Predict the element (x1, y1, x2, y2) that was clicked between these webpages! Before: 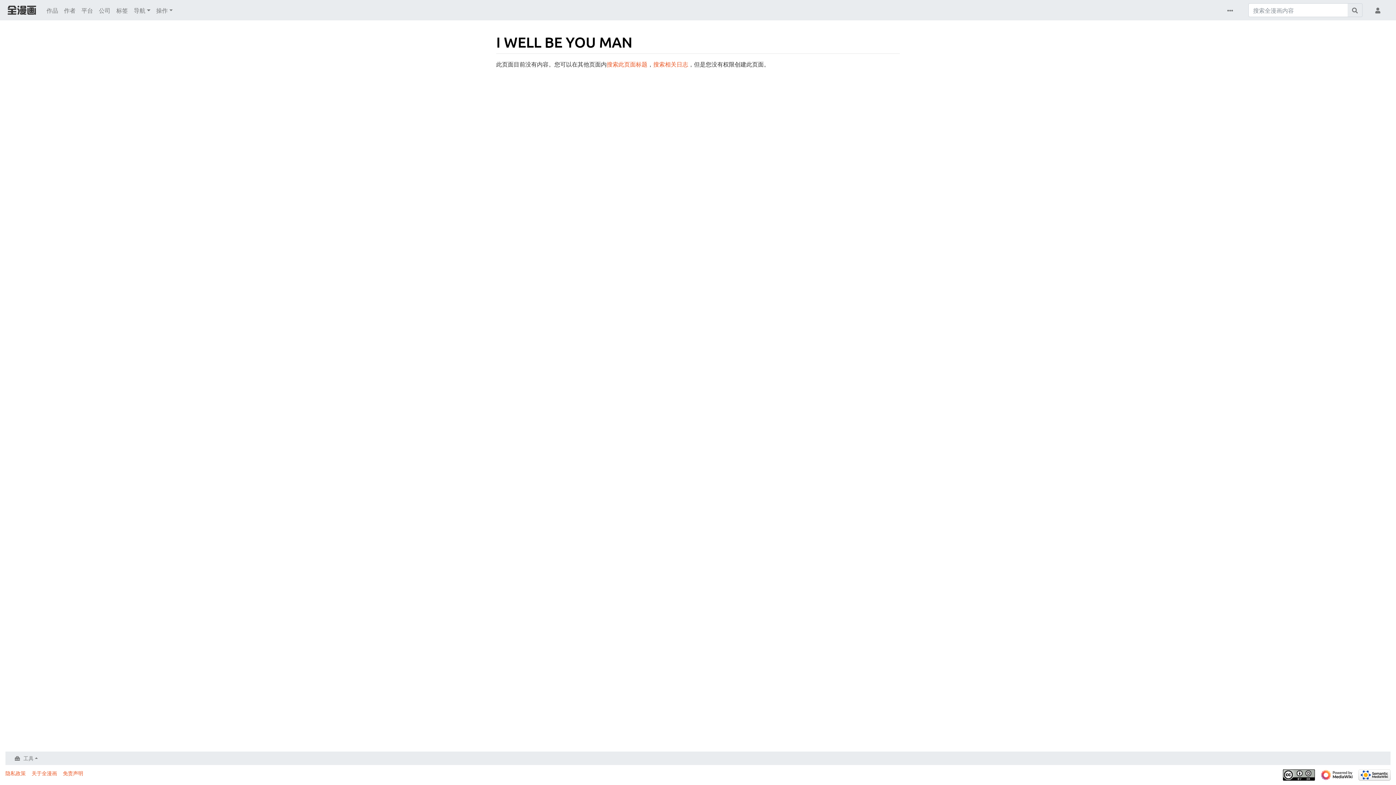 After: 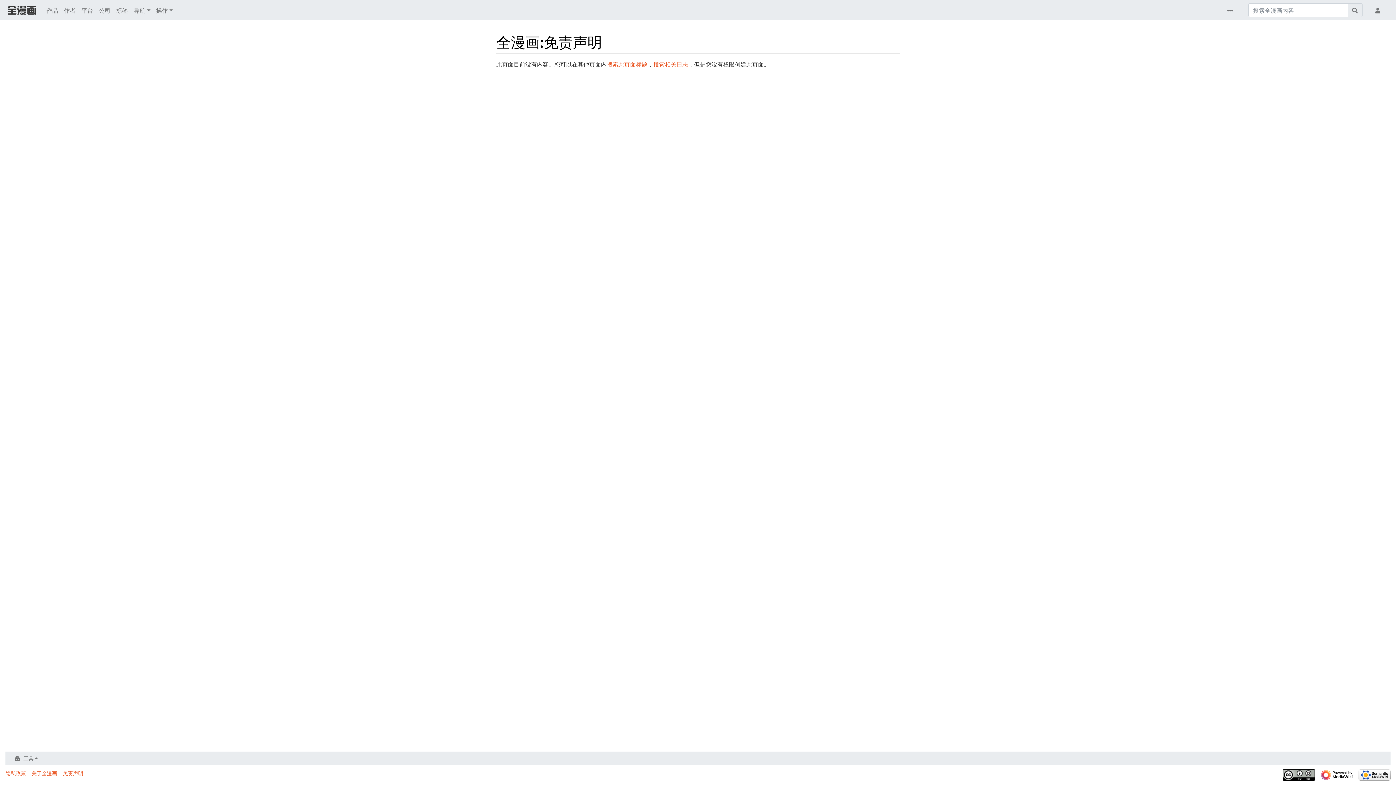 Action: label: 免责声明 bbox: (62, 770, 83, 776)